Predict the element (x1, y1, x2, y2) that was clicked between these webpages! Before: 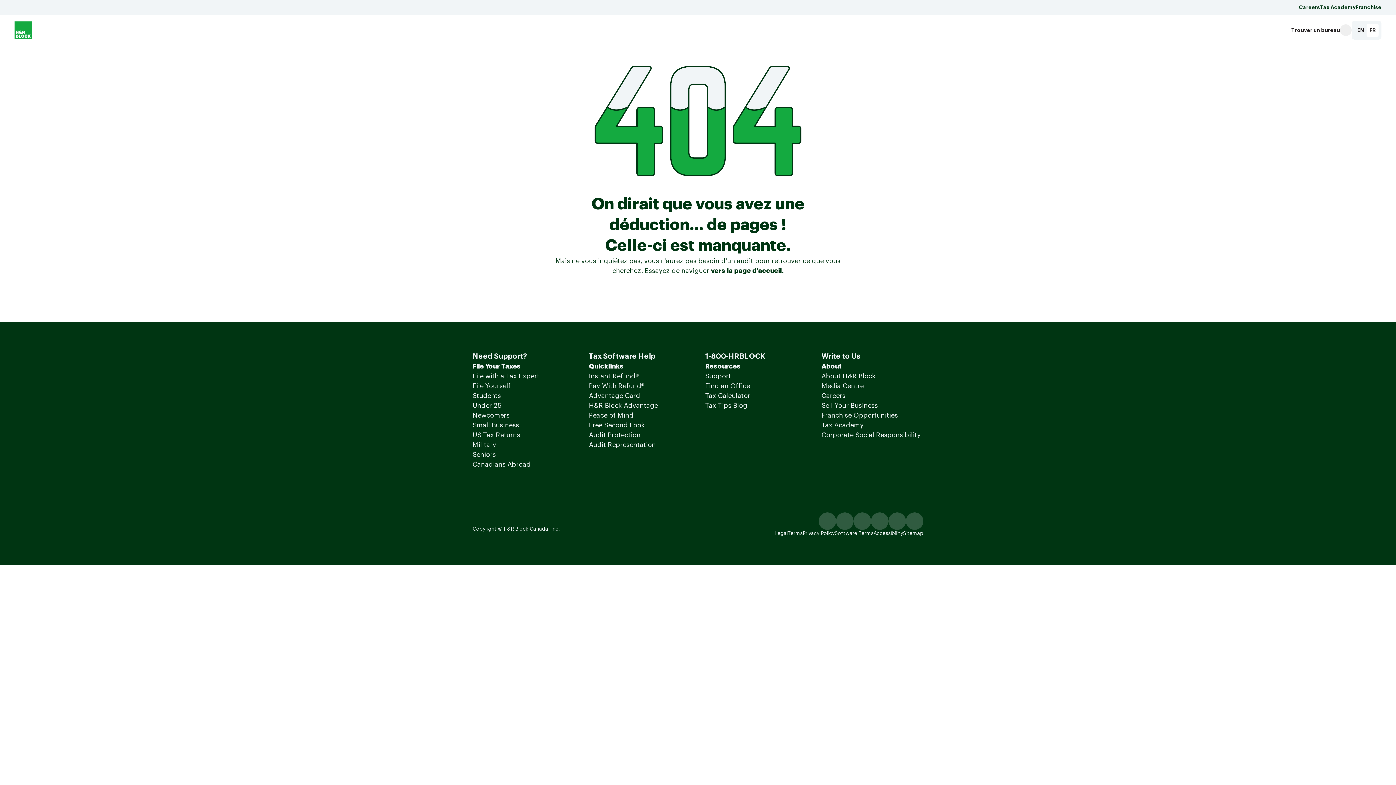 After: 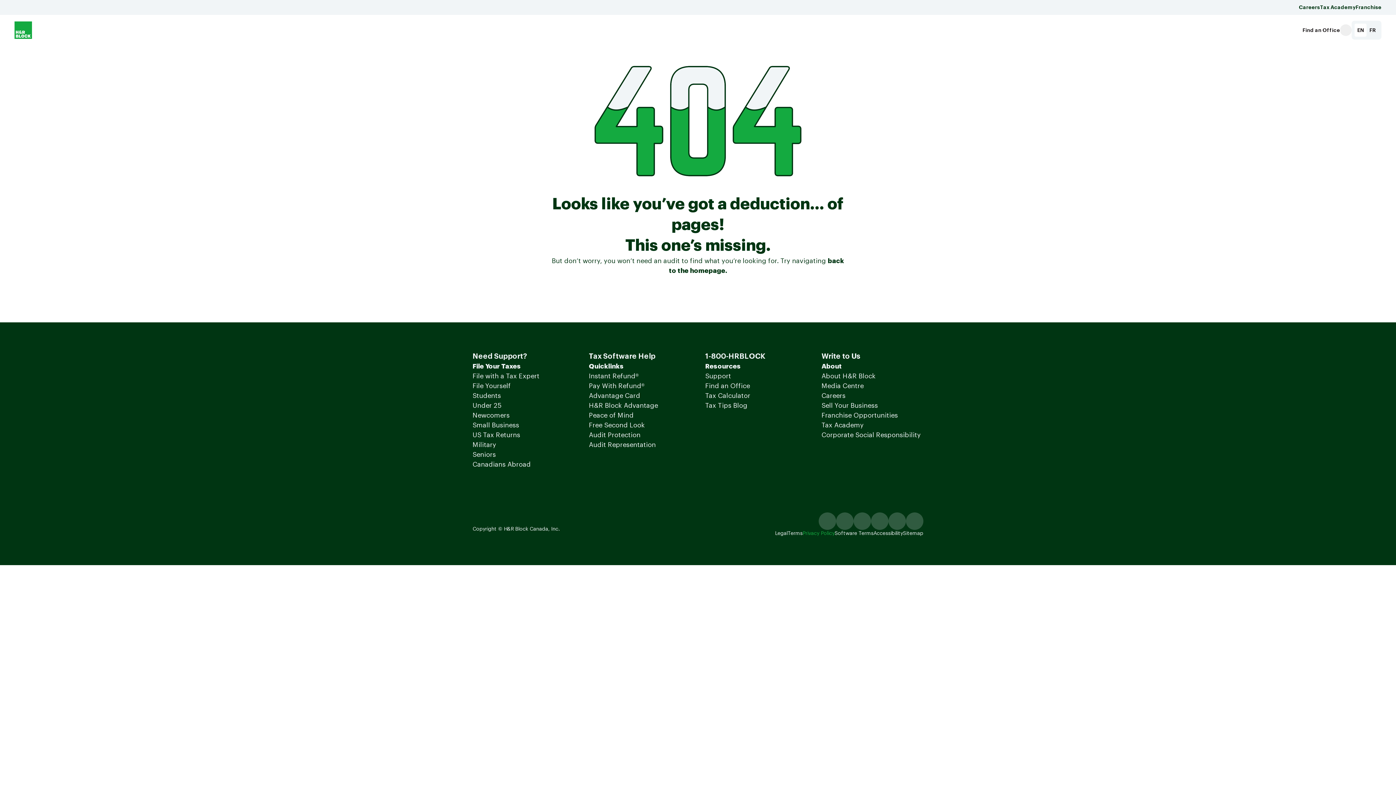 Action: bbox: (802, 530, 834, 537) label: Privacy Policy